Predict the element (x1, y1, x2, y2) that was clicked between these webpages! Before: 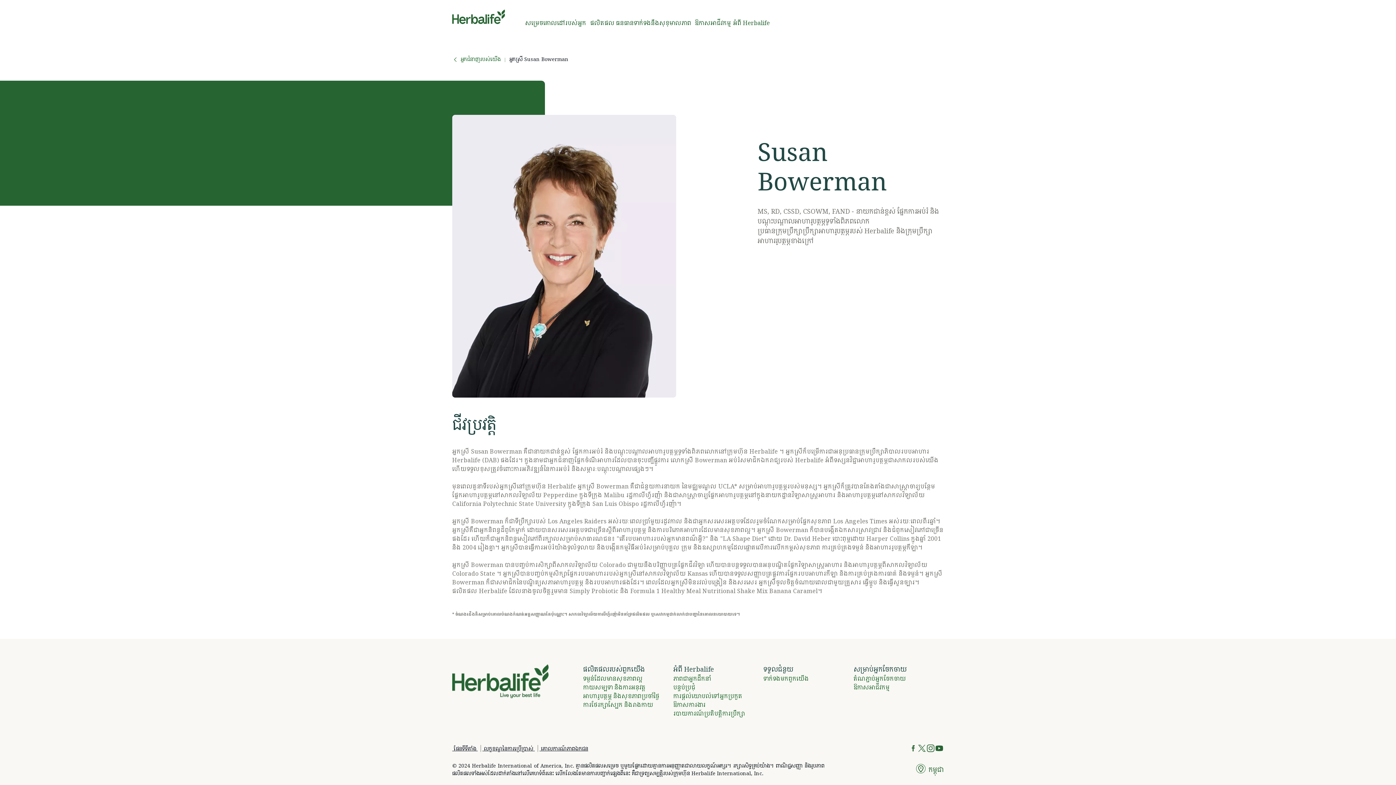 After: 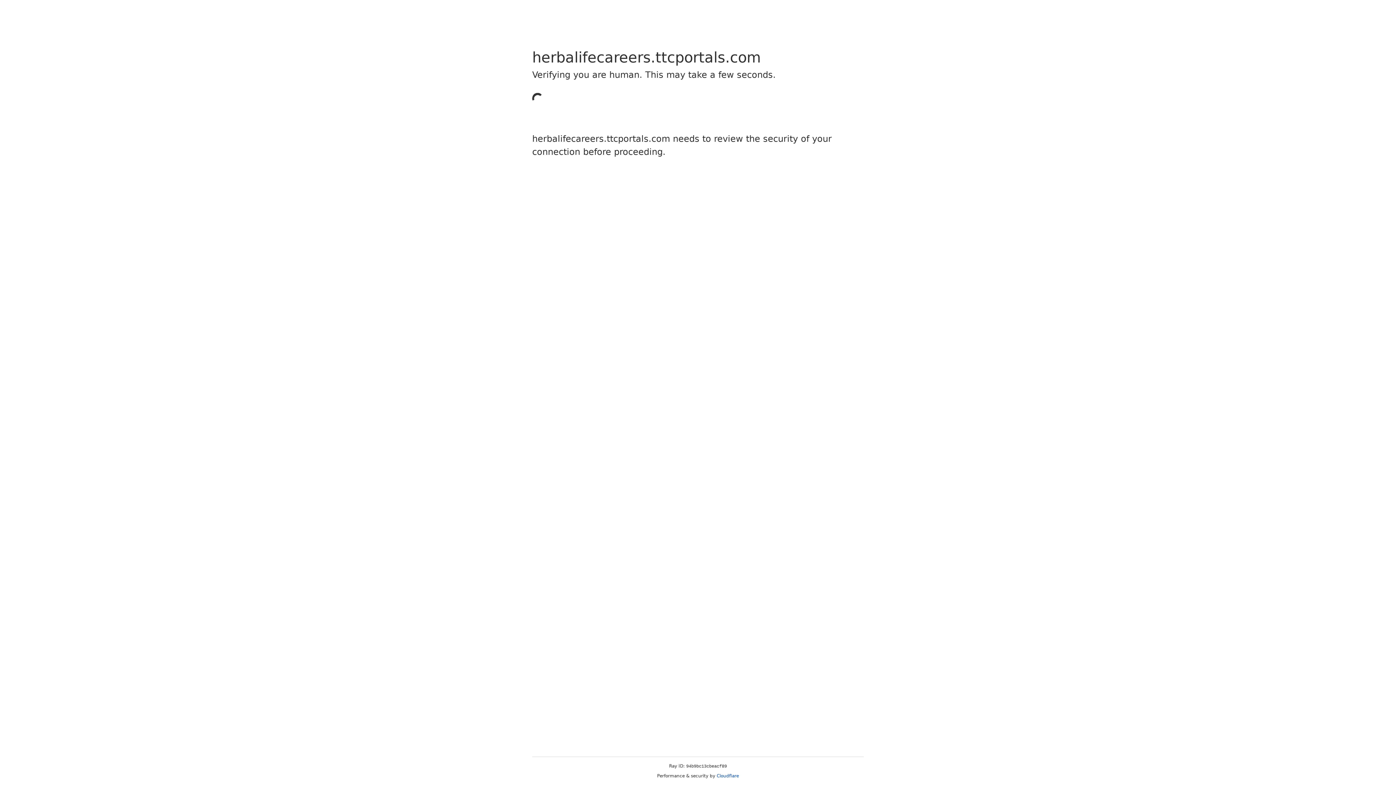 Action: bbox: (673, 700, 760, 709) label: ឱកាសការងារ